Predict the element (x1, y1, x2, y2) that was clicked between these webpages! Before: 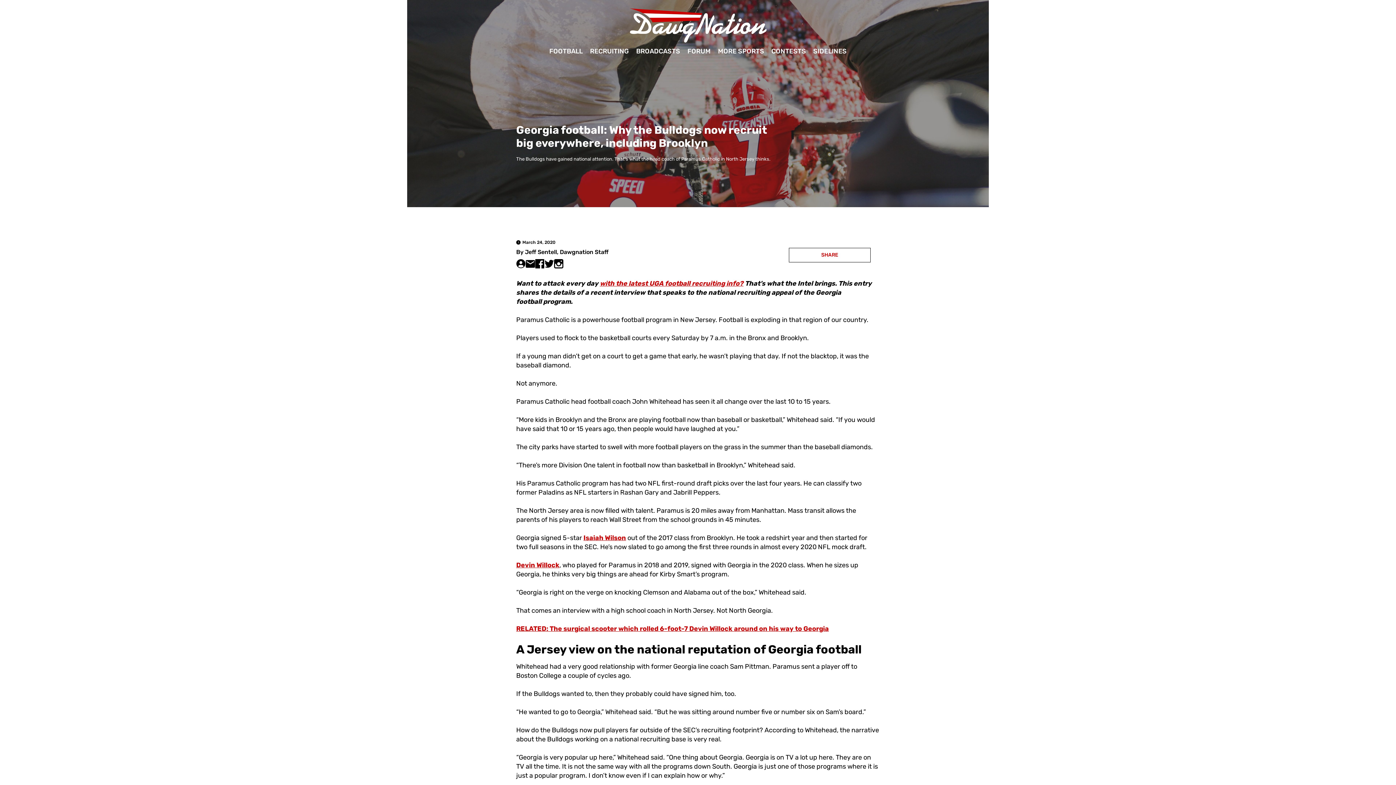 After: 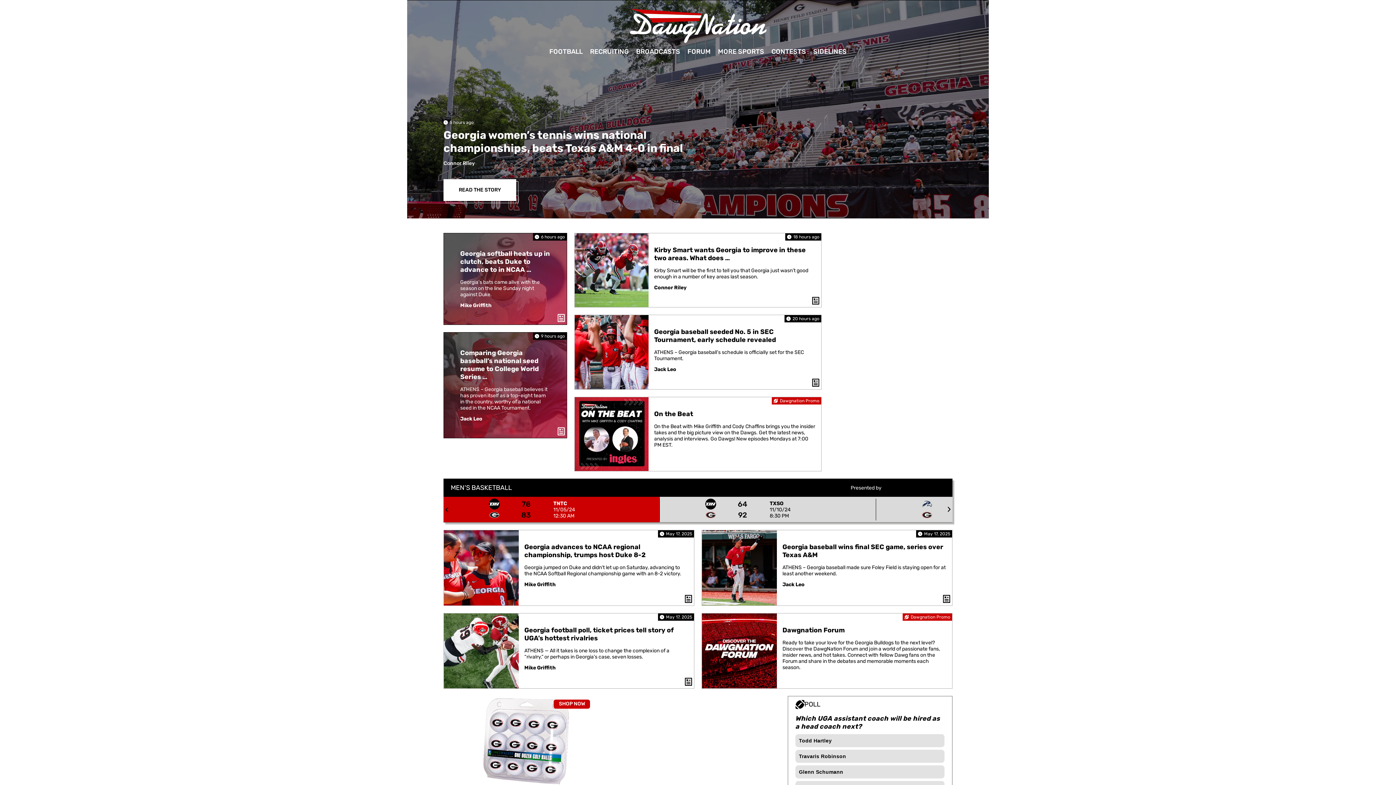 Action: bbox: (407, 7, 989, 44)